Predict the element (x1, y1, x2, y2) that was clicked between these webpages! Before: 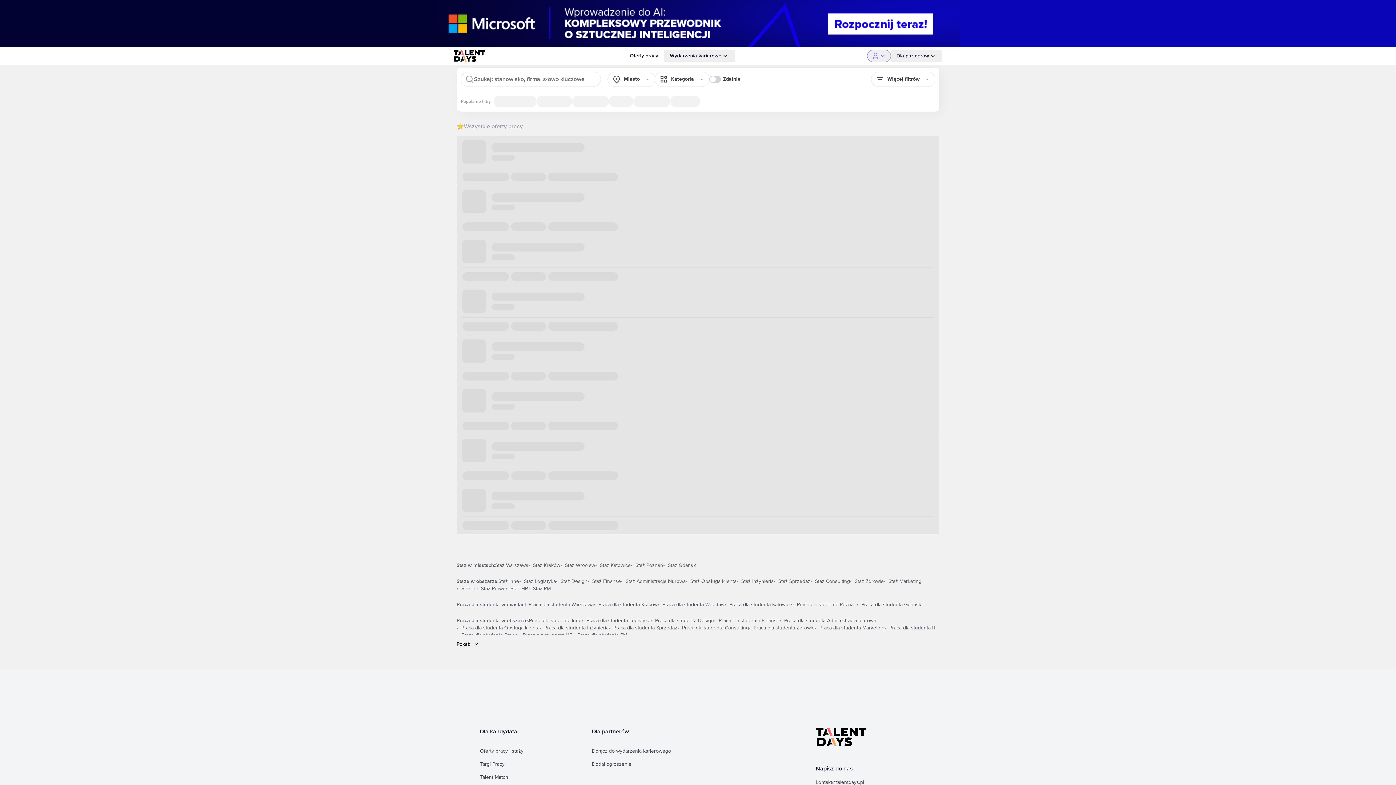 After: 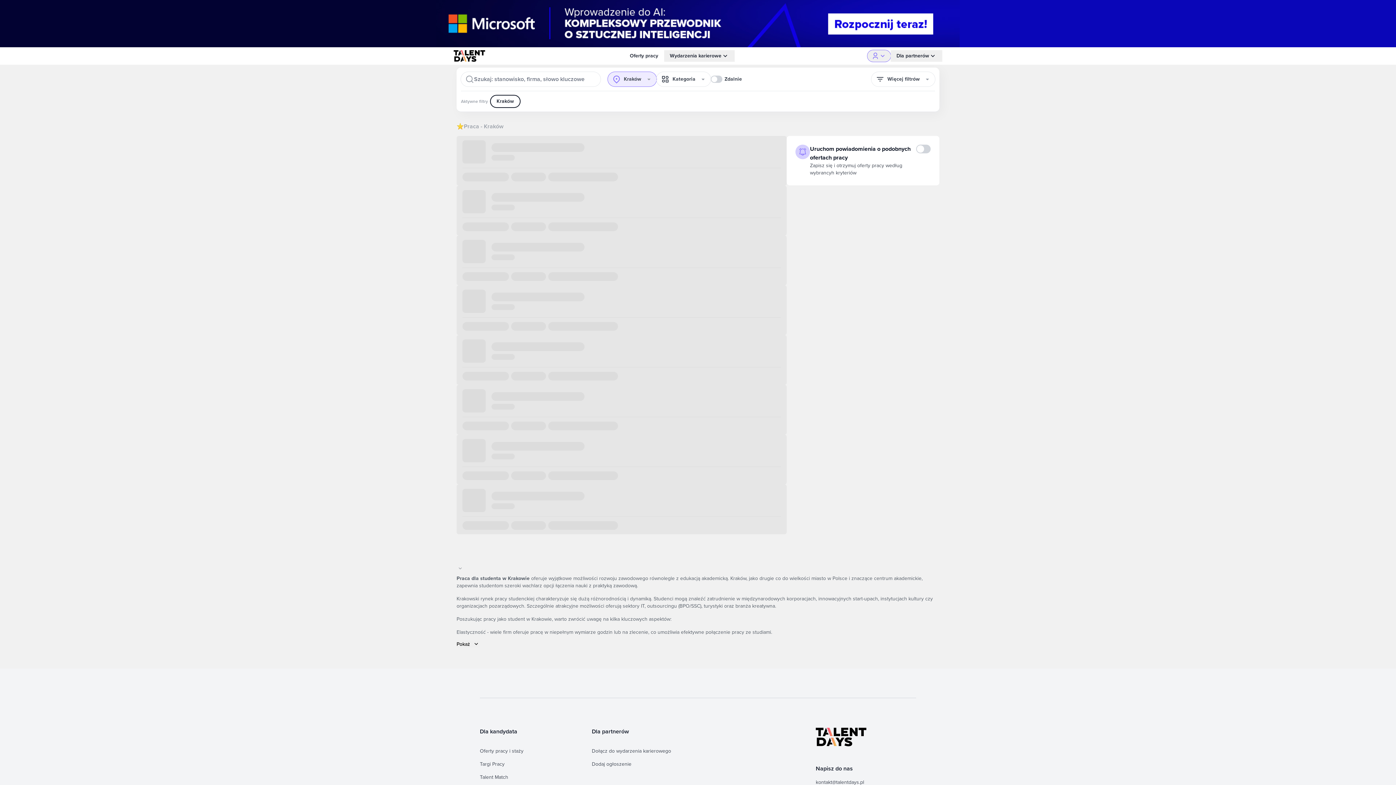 Action: label: Staż Kraków bbox: (533, 561, 560, 569)